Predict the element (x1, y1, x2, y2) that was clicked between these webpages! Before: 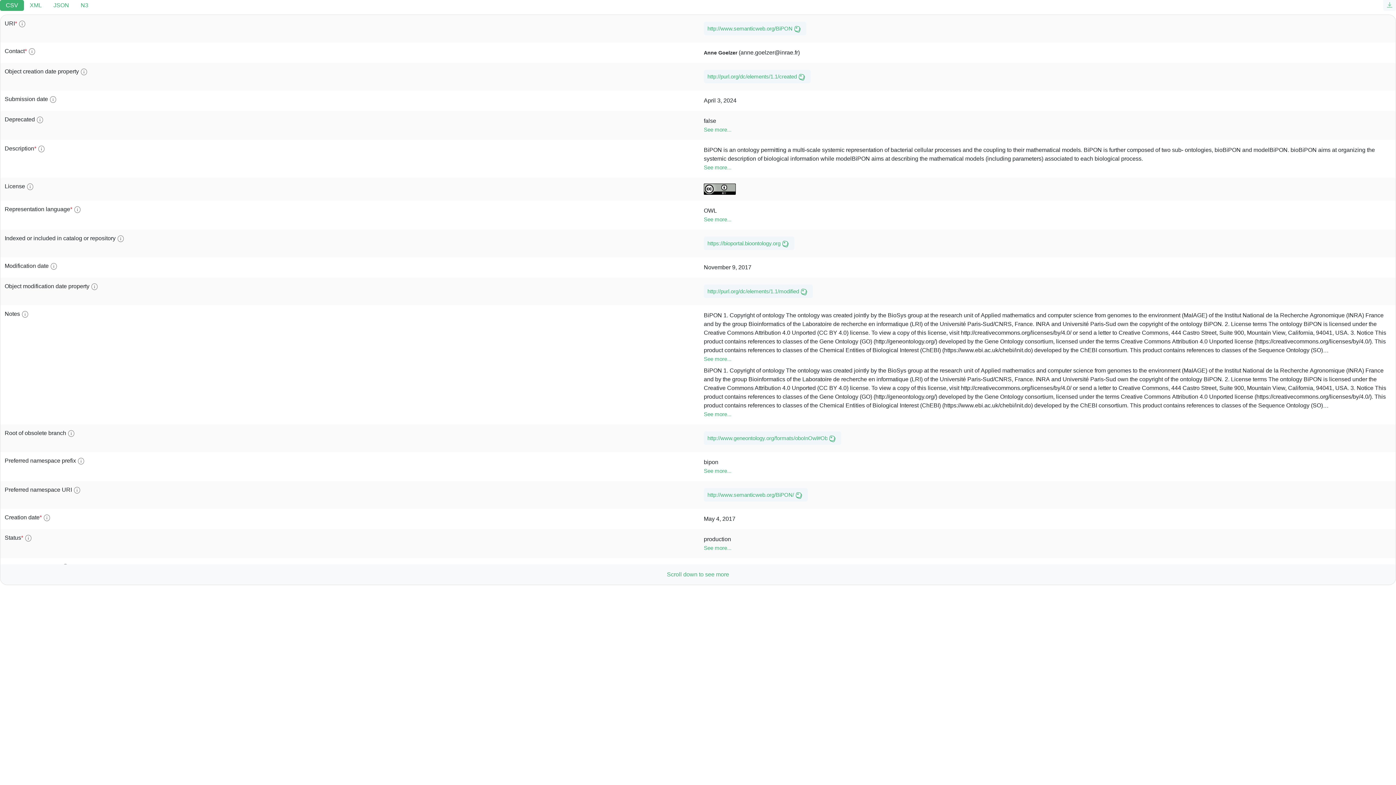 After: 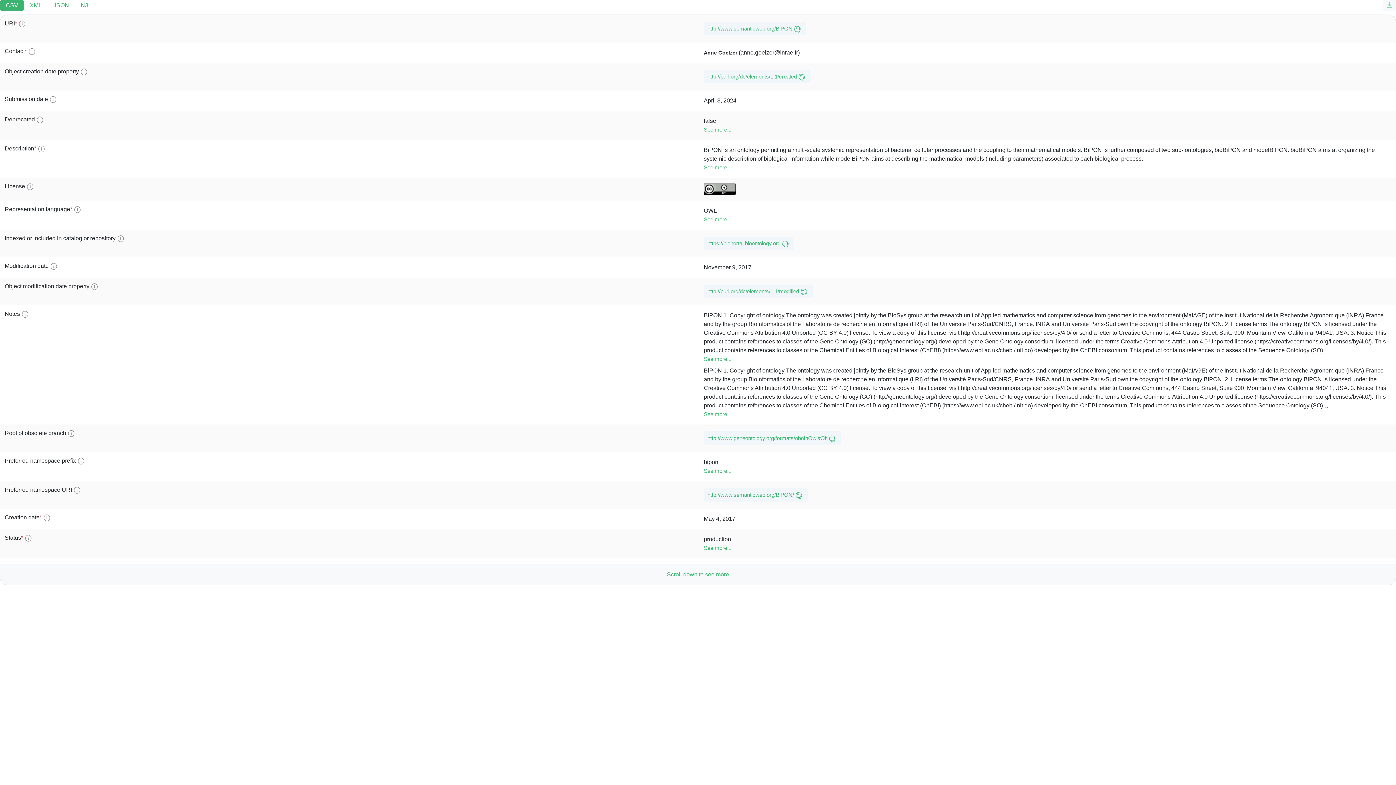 Action: label: https://bioportal.bioontology.org bbox: (707, 235, 780, 251)